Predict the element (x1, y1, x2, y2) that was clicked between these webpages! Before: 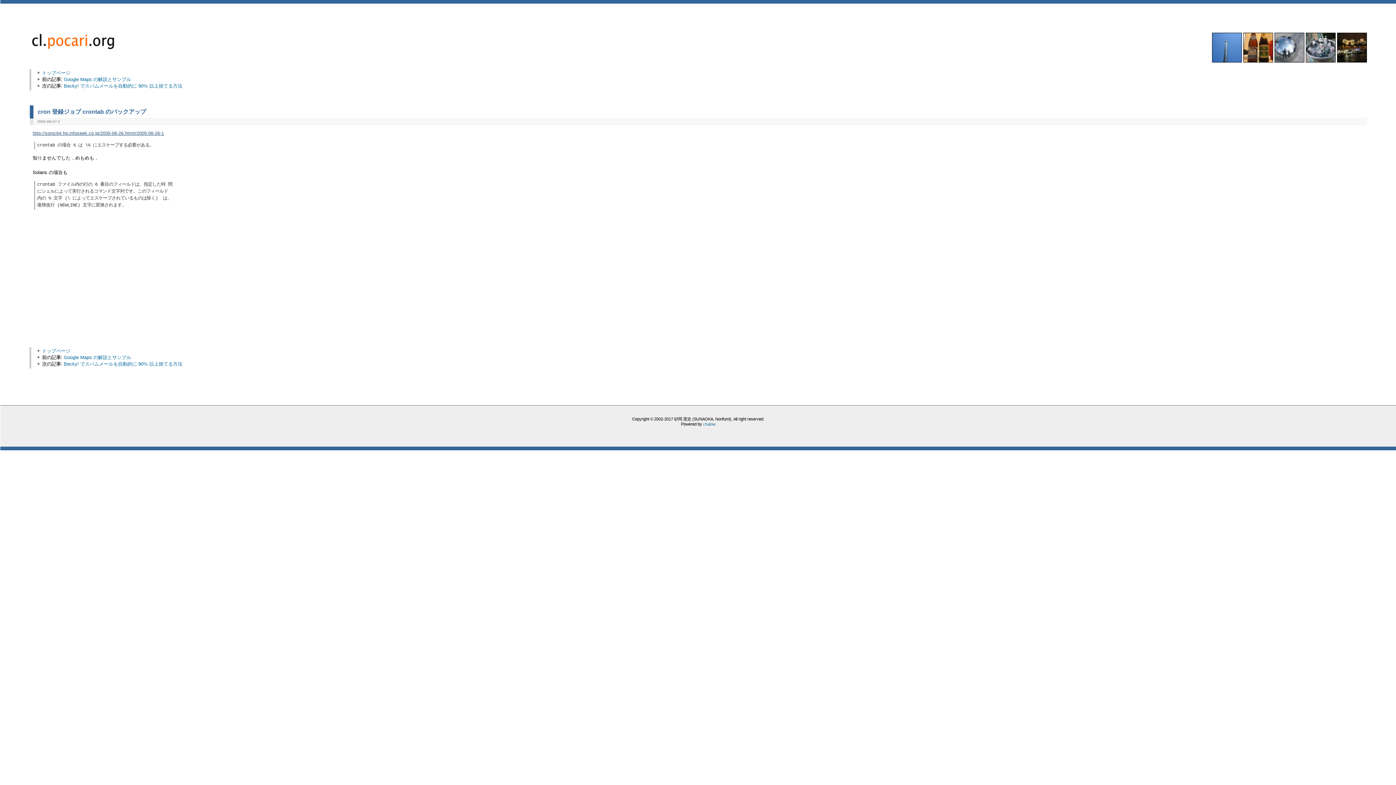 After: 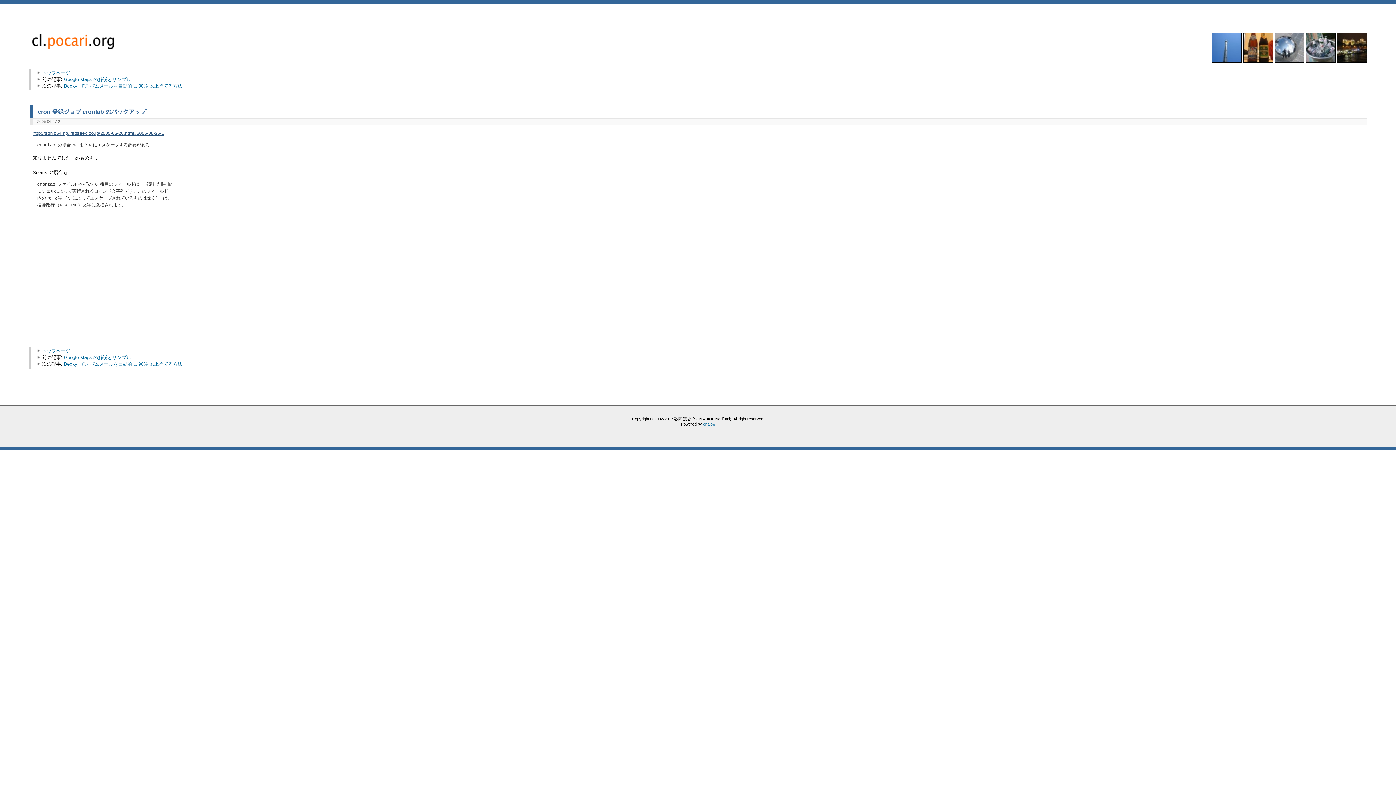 Action: label: cron 登録ジョブ crontab のバックアップ bbox: (37, 108, 146, 114)